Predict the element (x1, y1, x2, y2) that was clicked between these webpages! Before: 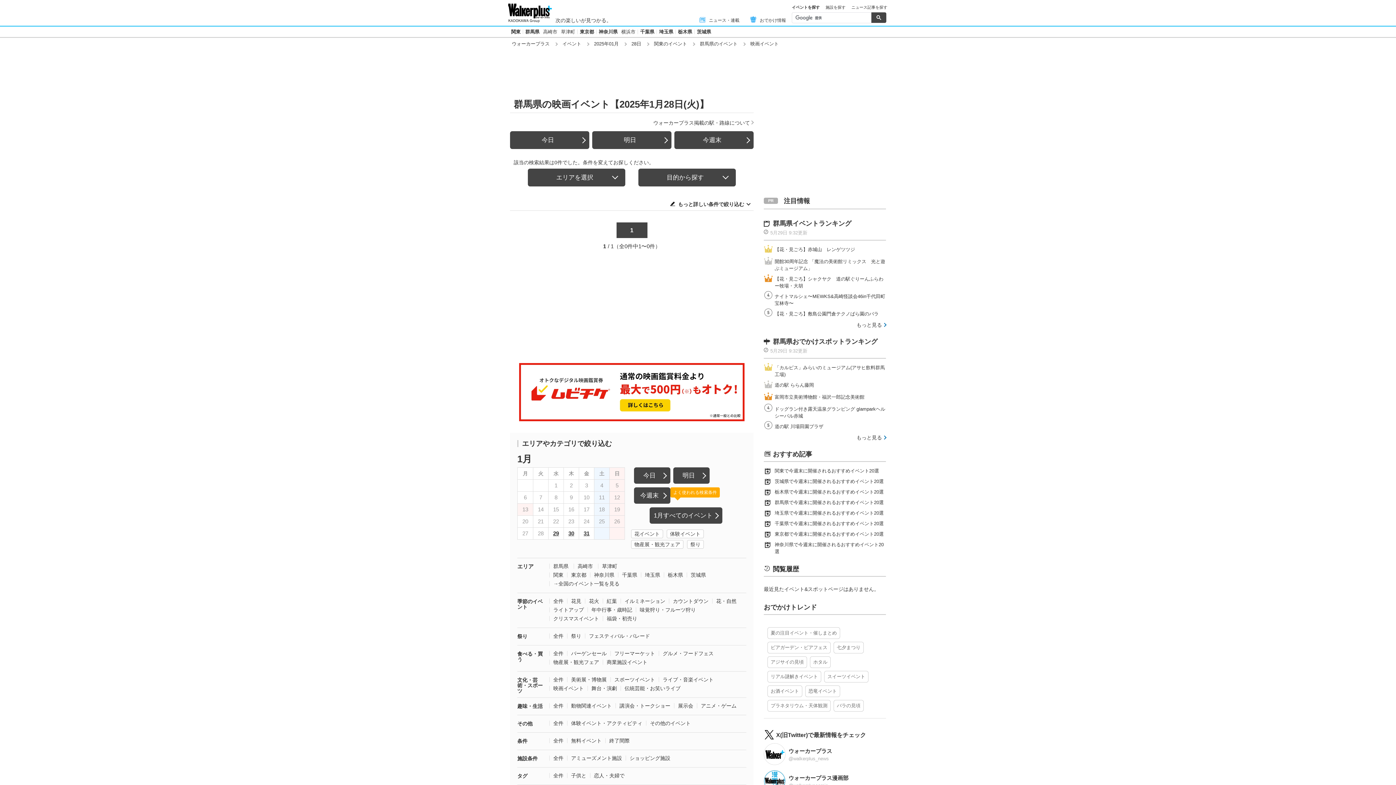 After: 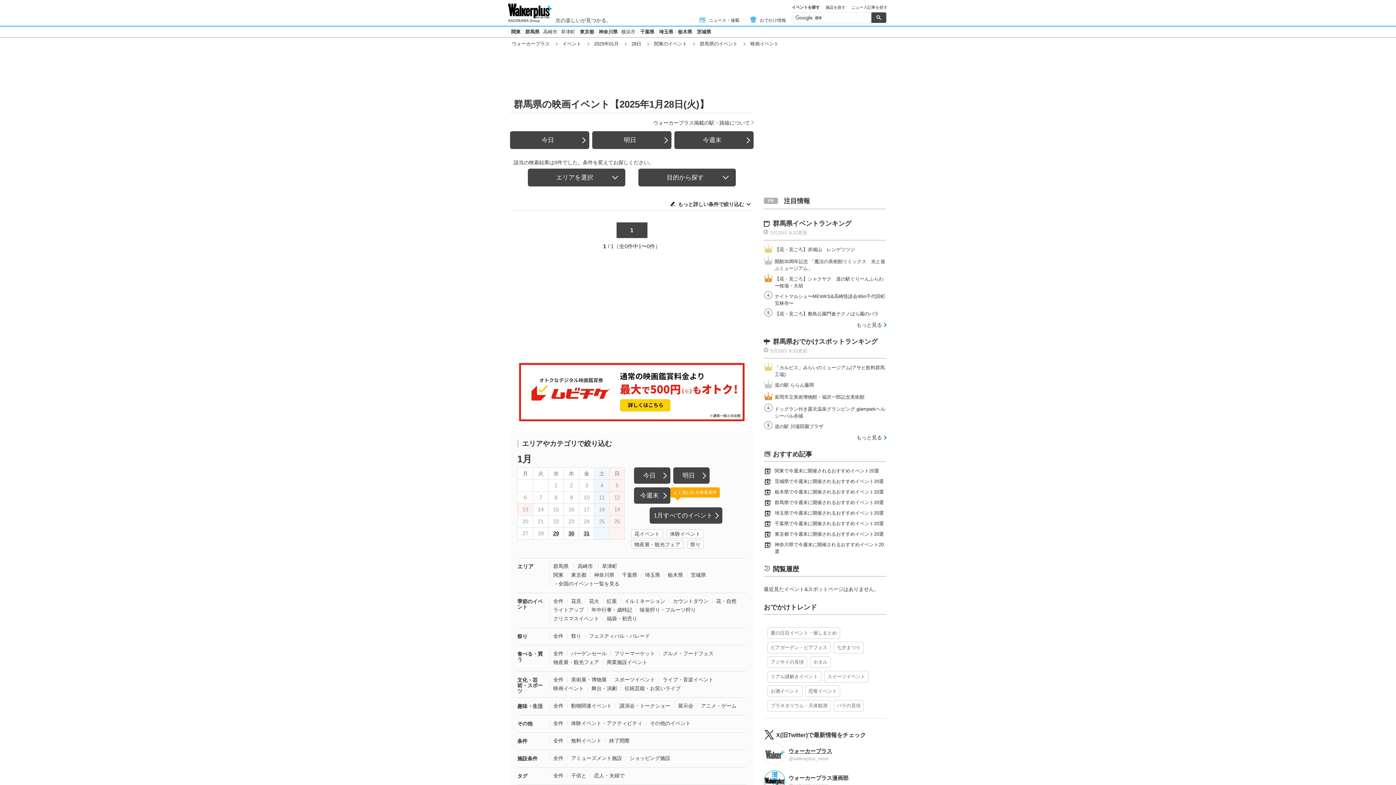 Action: label: ウォーカープラス

@walkerplus_news bbox: (764, 741, 886, 768)